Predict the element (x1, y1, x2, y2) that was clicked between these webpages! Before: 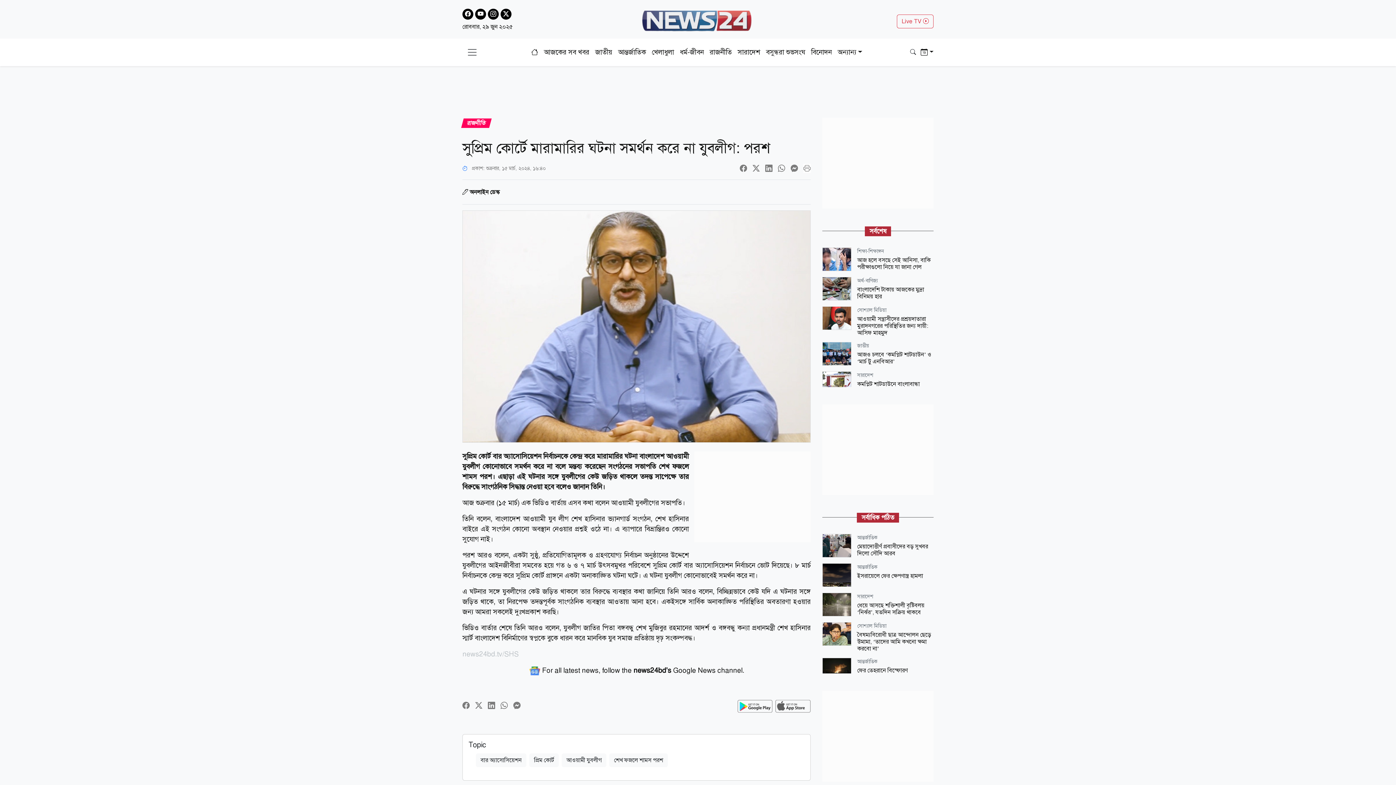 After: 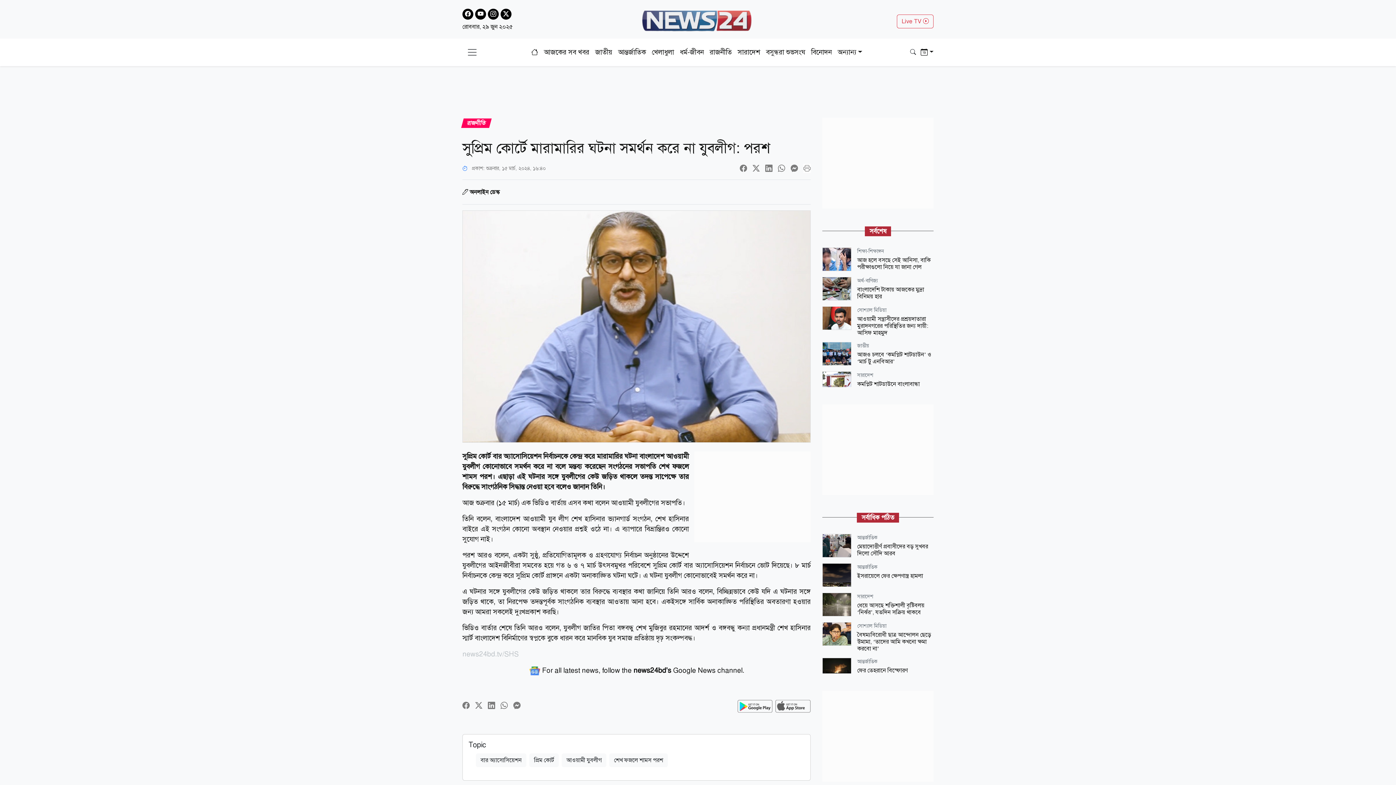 Action: bbox: (462, 701, 469, 710)